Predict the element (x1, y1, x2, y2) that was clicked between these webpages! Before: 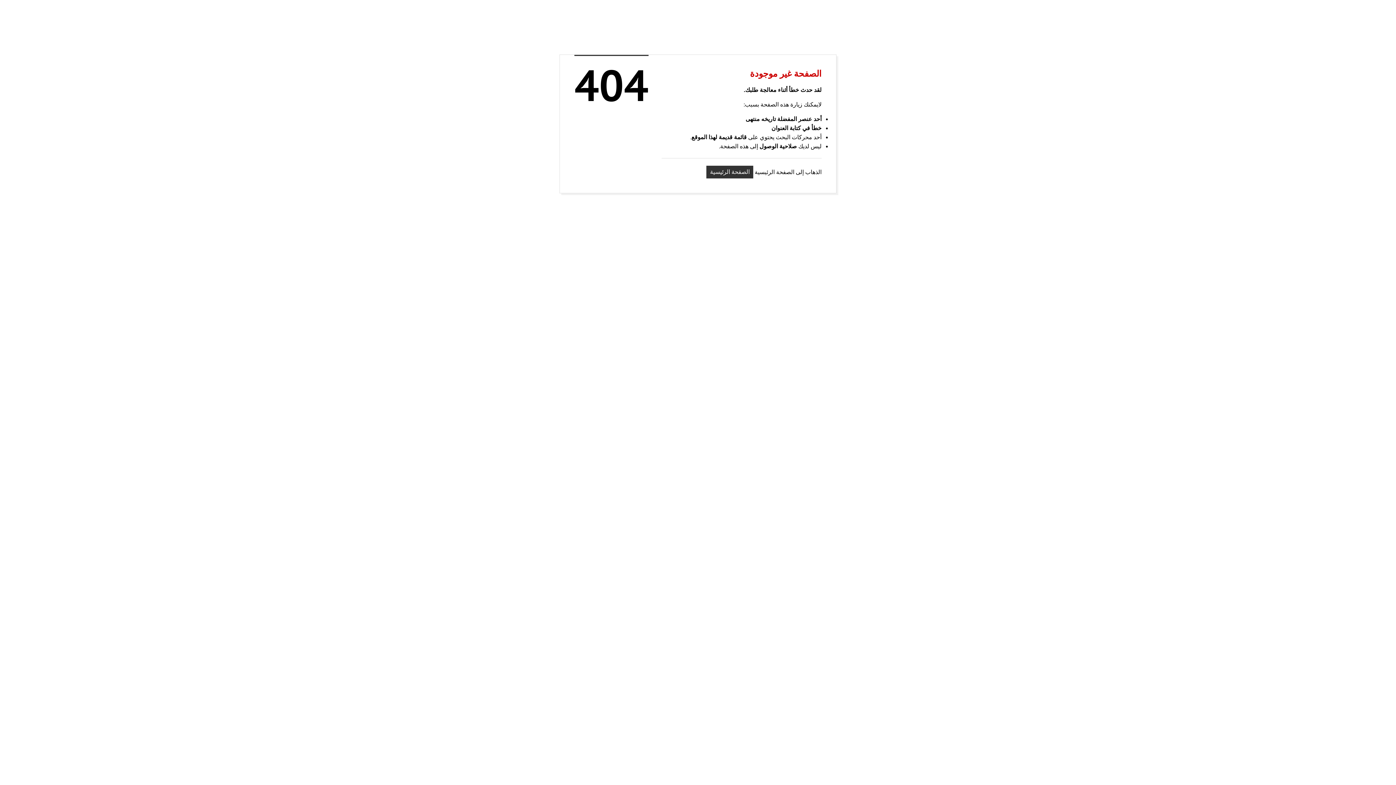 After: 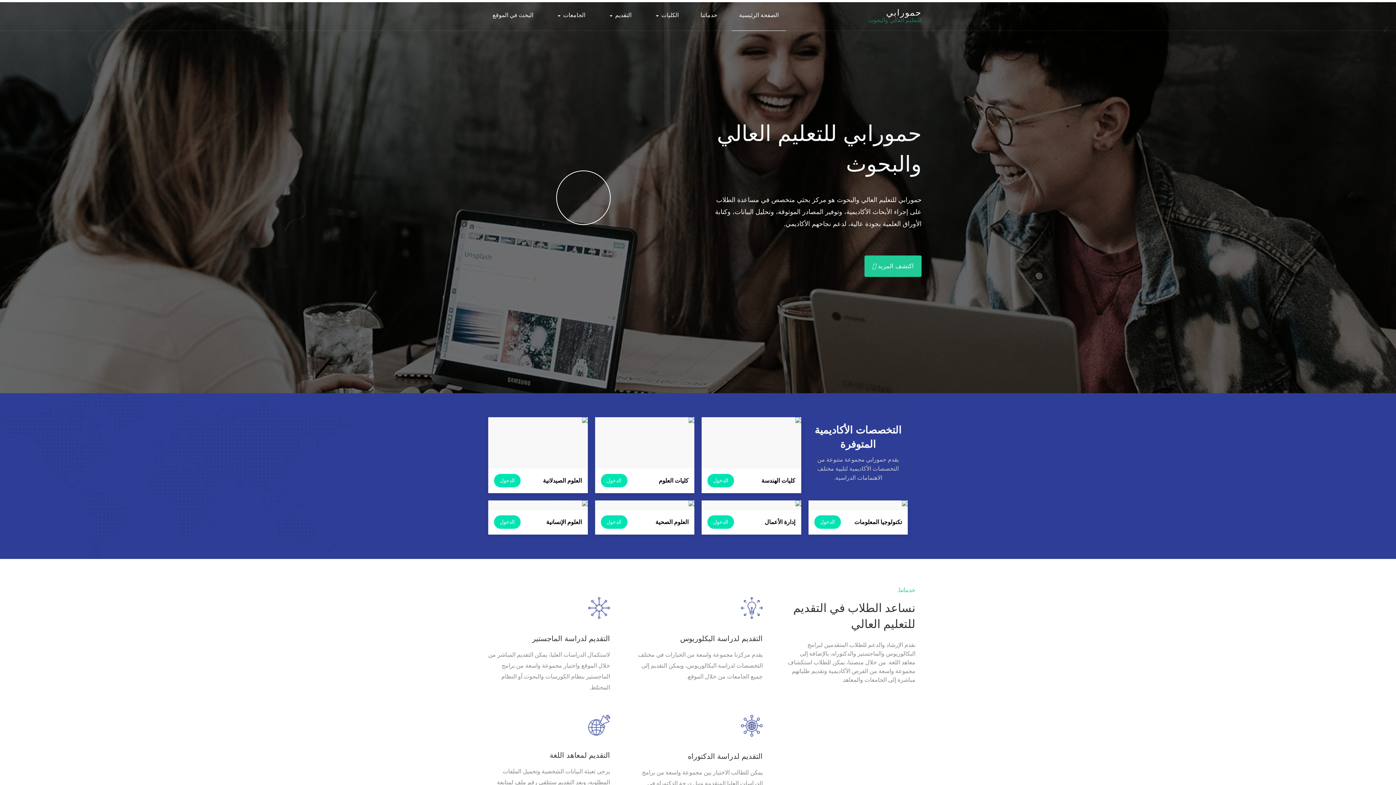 Action: label: الصفحة الرئيسية bbox: (706, 165, 753, 178)